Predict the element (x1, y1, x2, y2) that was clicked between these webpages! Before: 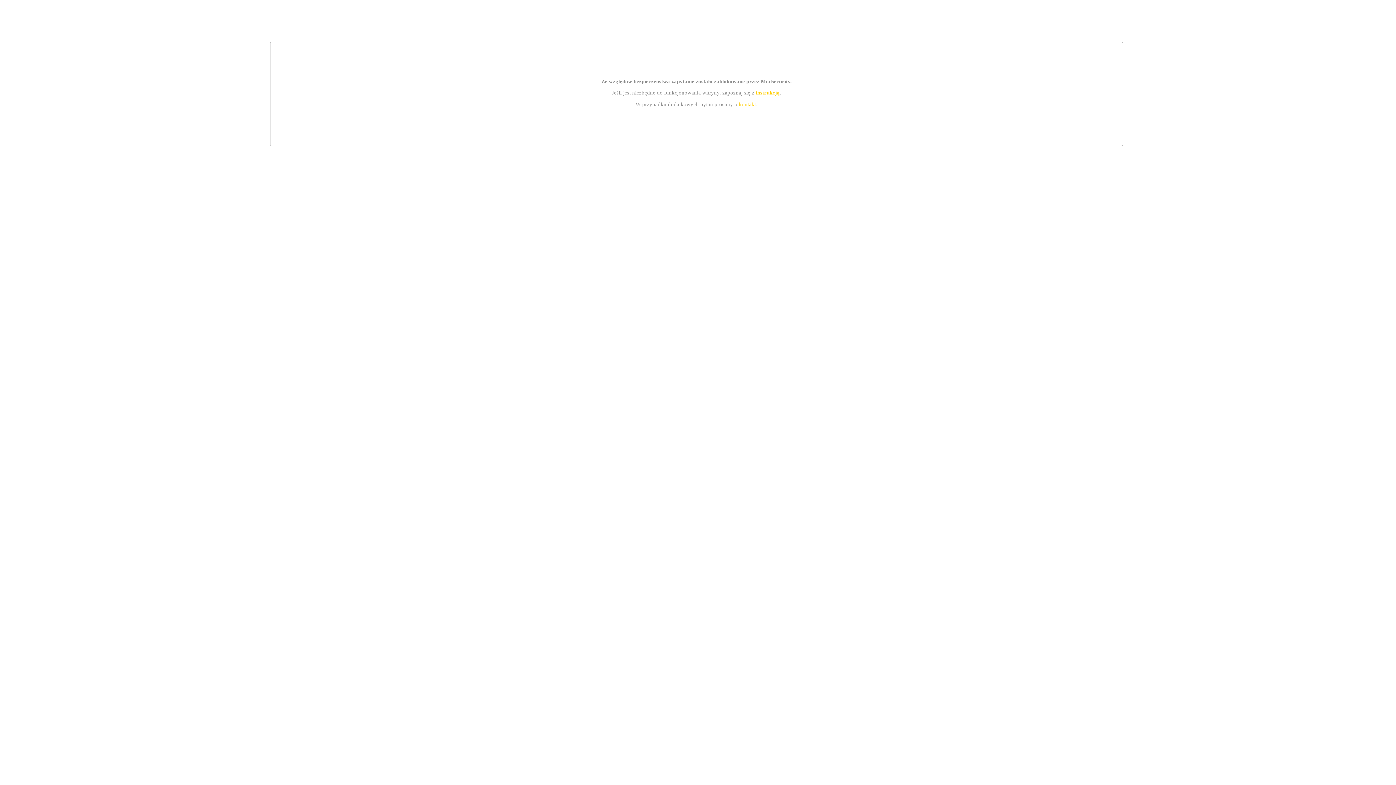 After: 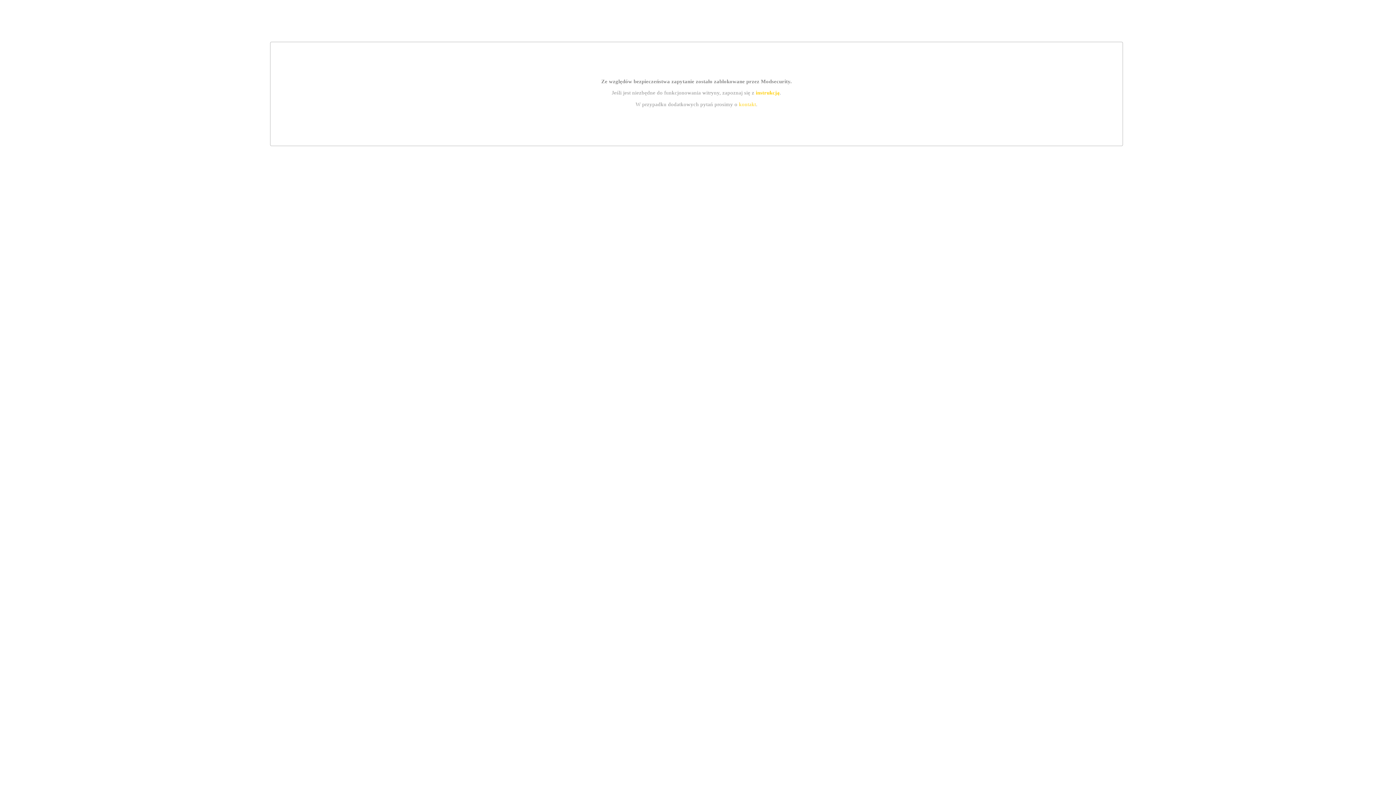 Action: label: instrukcją bbox: (755, 89, 779, 95)